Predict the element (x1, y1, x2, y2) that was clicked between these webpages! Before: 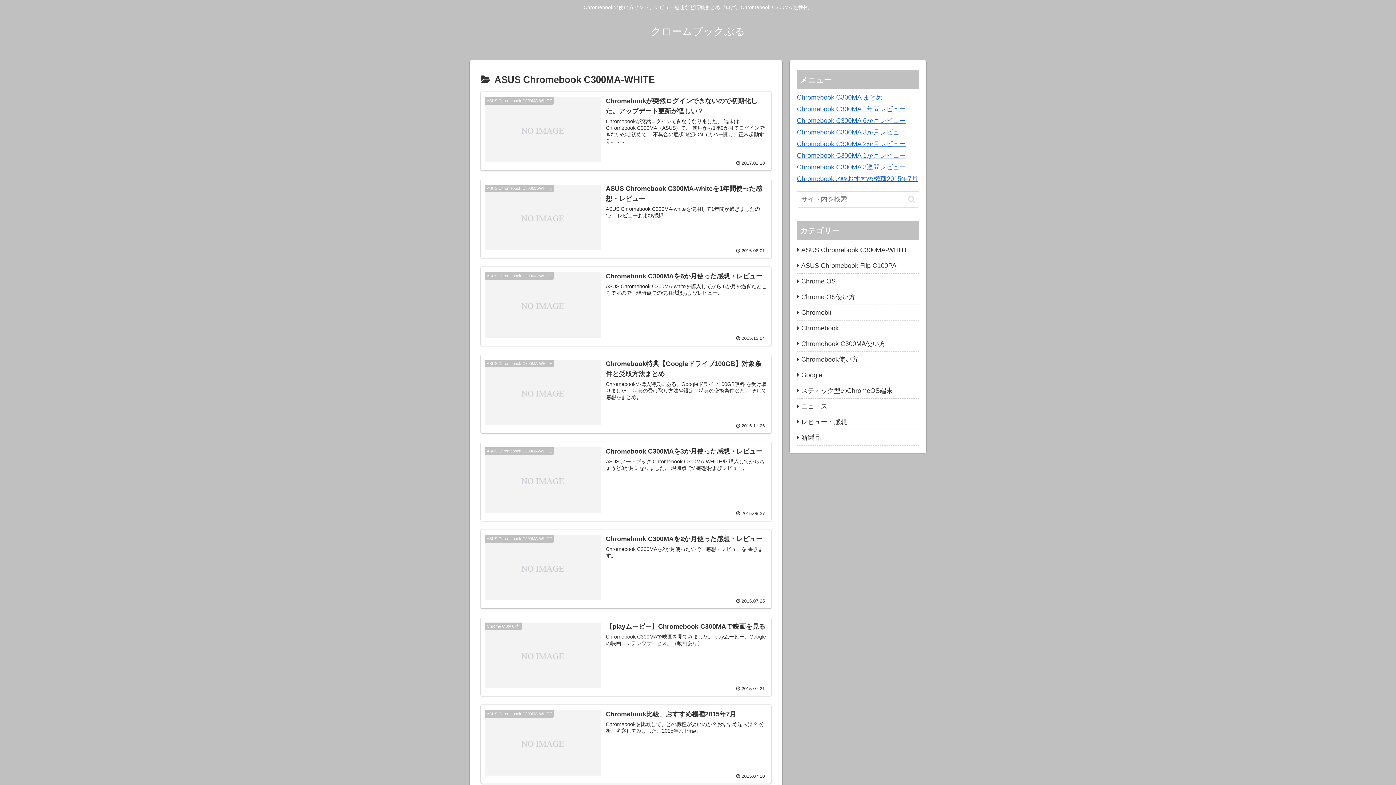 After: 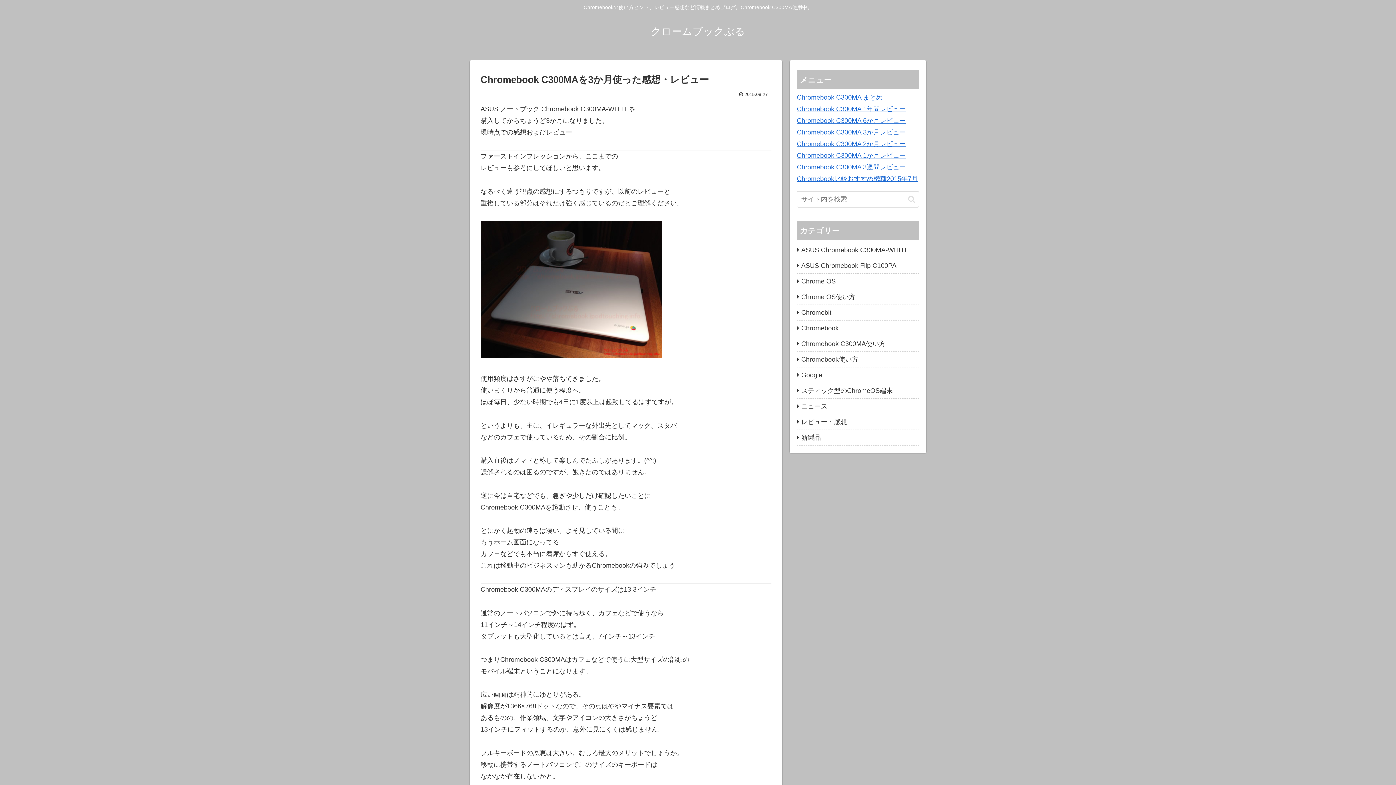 Action: label: Chromebook C300MA 3か月レビュー bbox: (797, 128, 906, 136)